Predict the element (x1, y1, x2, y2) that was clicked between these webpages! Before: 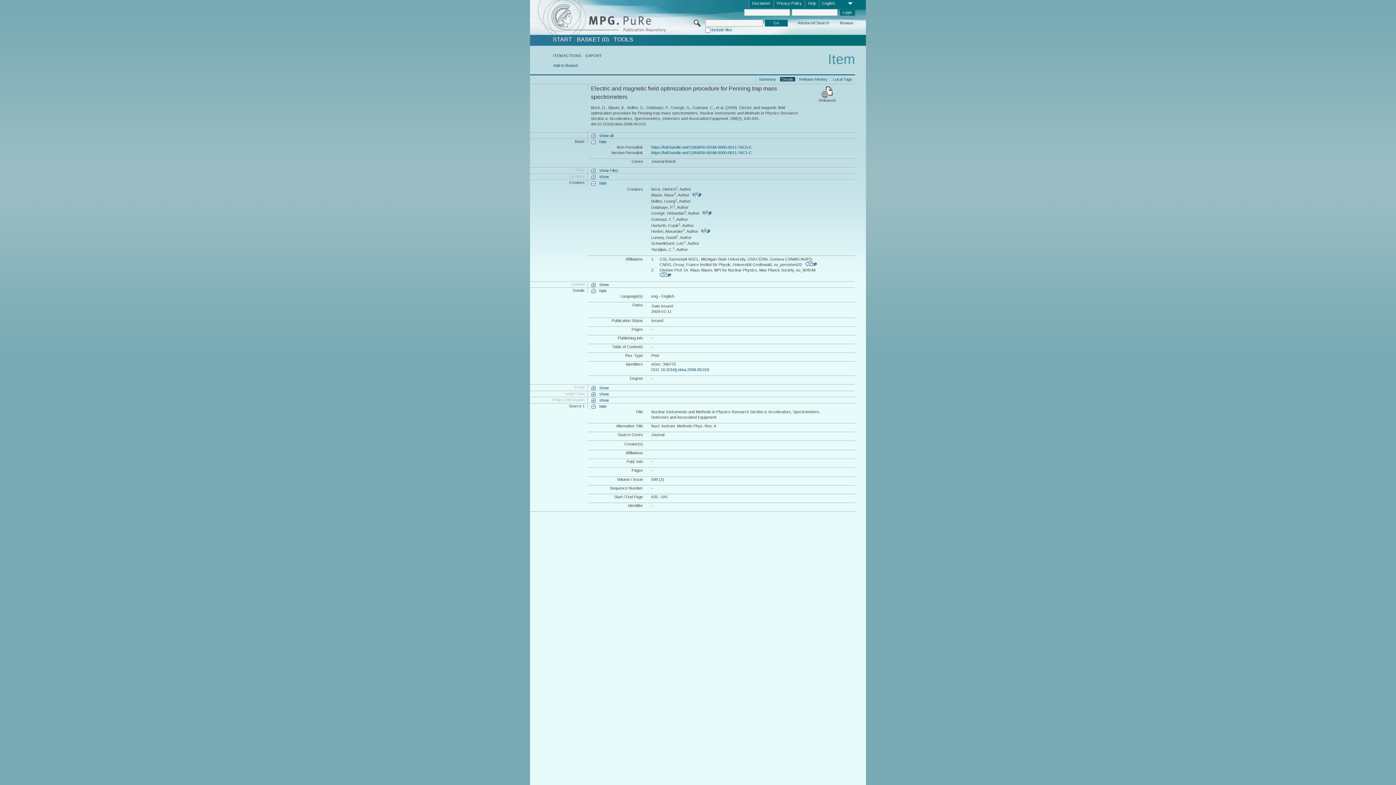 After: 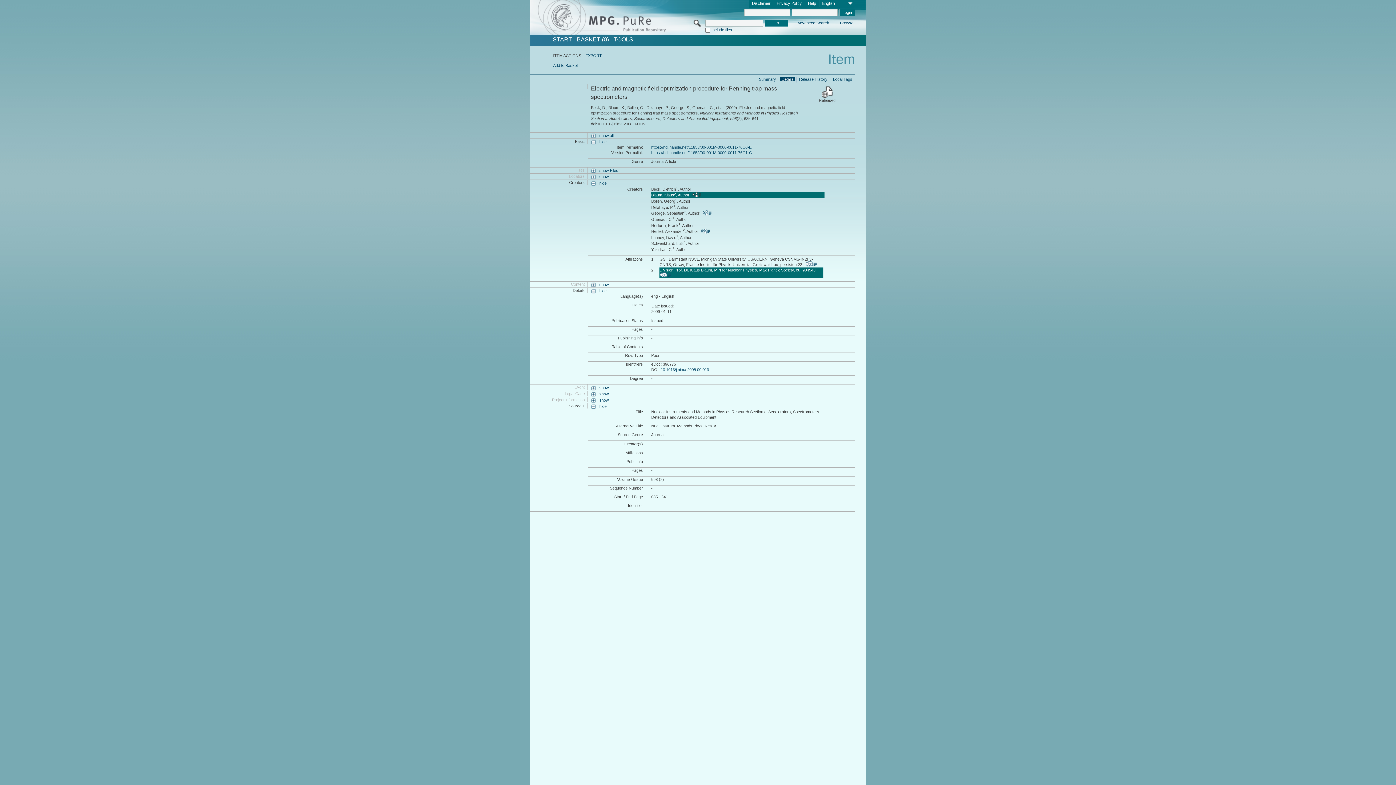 Action: bbox: (692, 192, 701, 197) label:         